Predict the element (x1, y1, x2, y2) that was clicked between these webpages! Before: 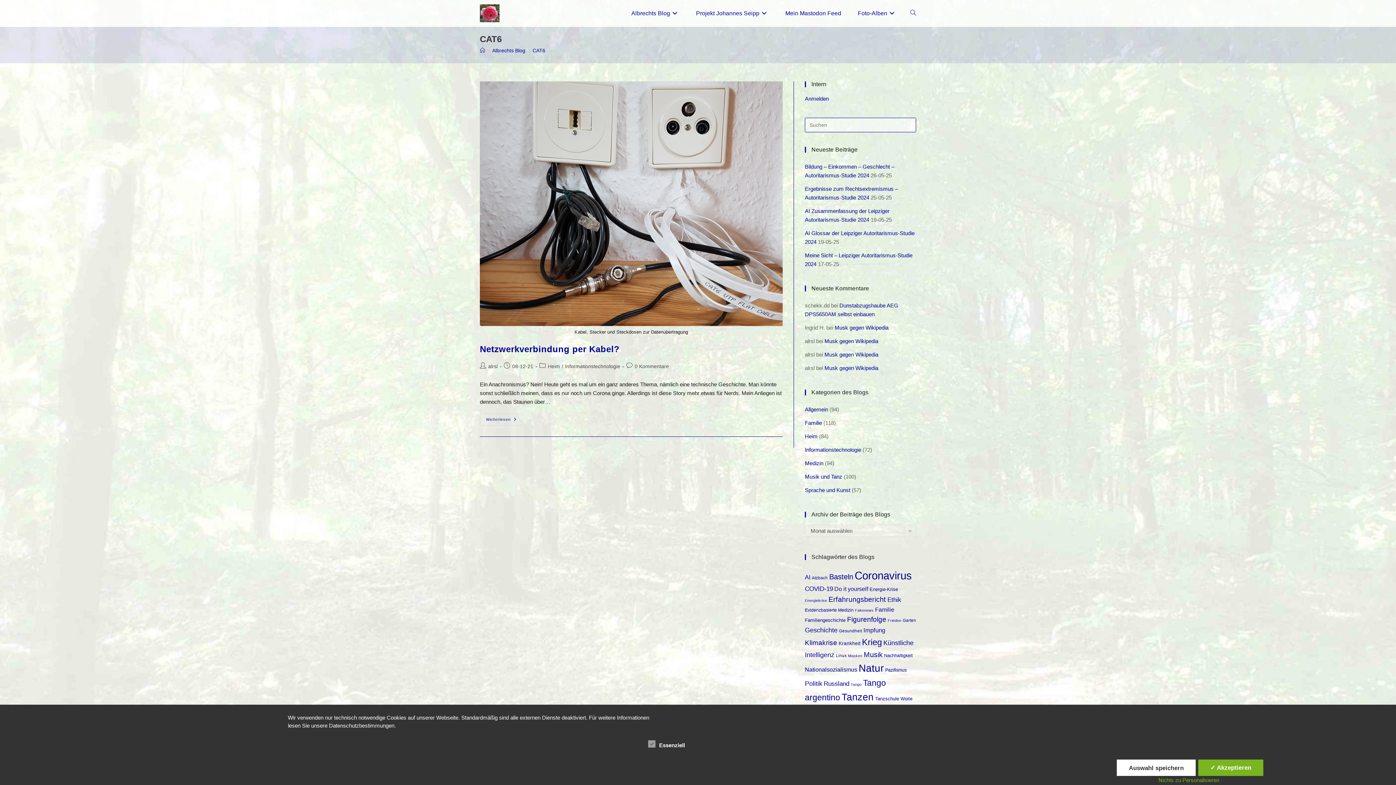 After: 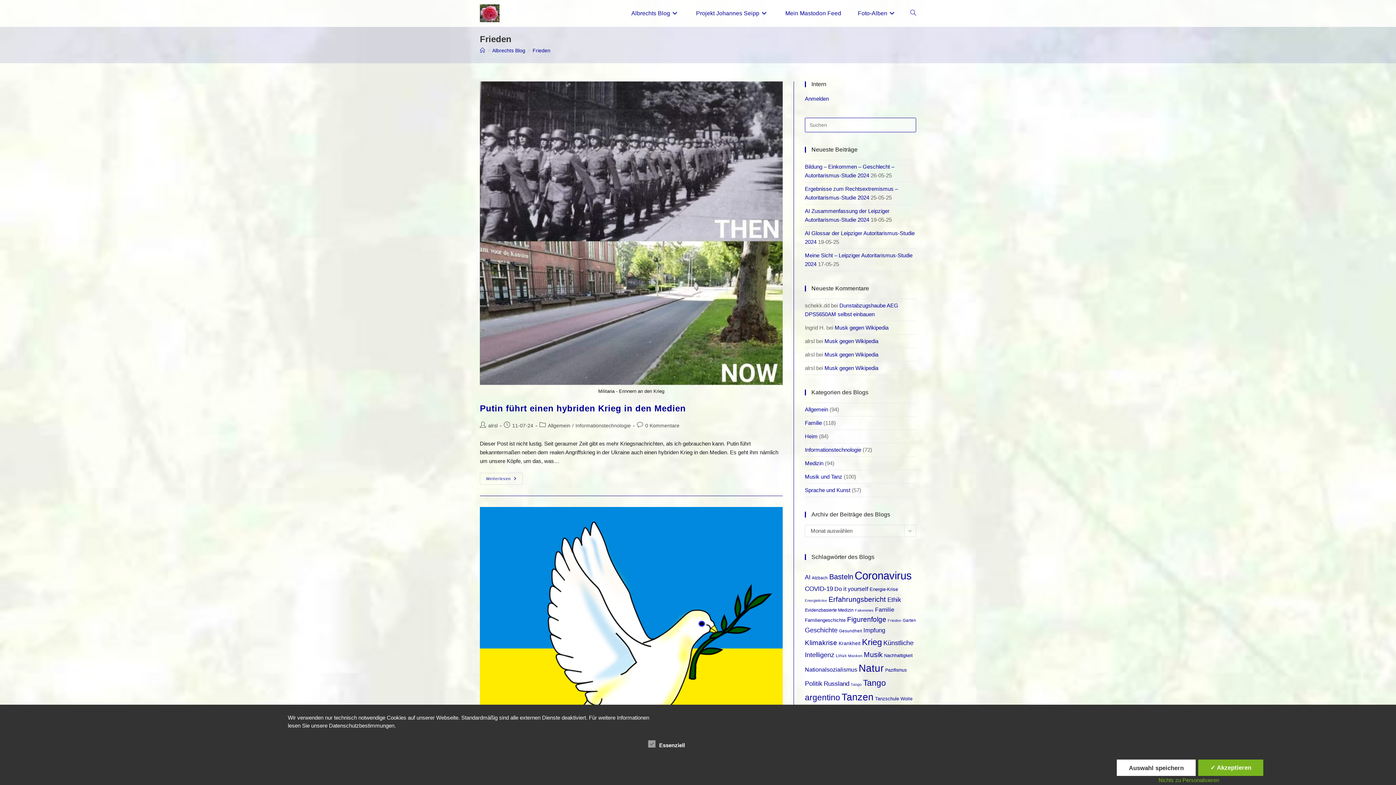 Action: label: Frieden (15 Einträge) bbox: (888, 618, 901, 622)